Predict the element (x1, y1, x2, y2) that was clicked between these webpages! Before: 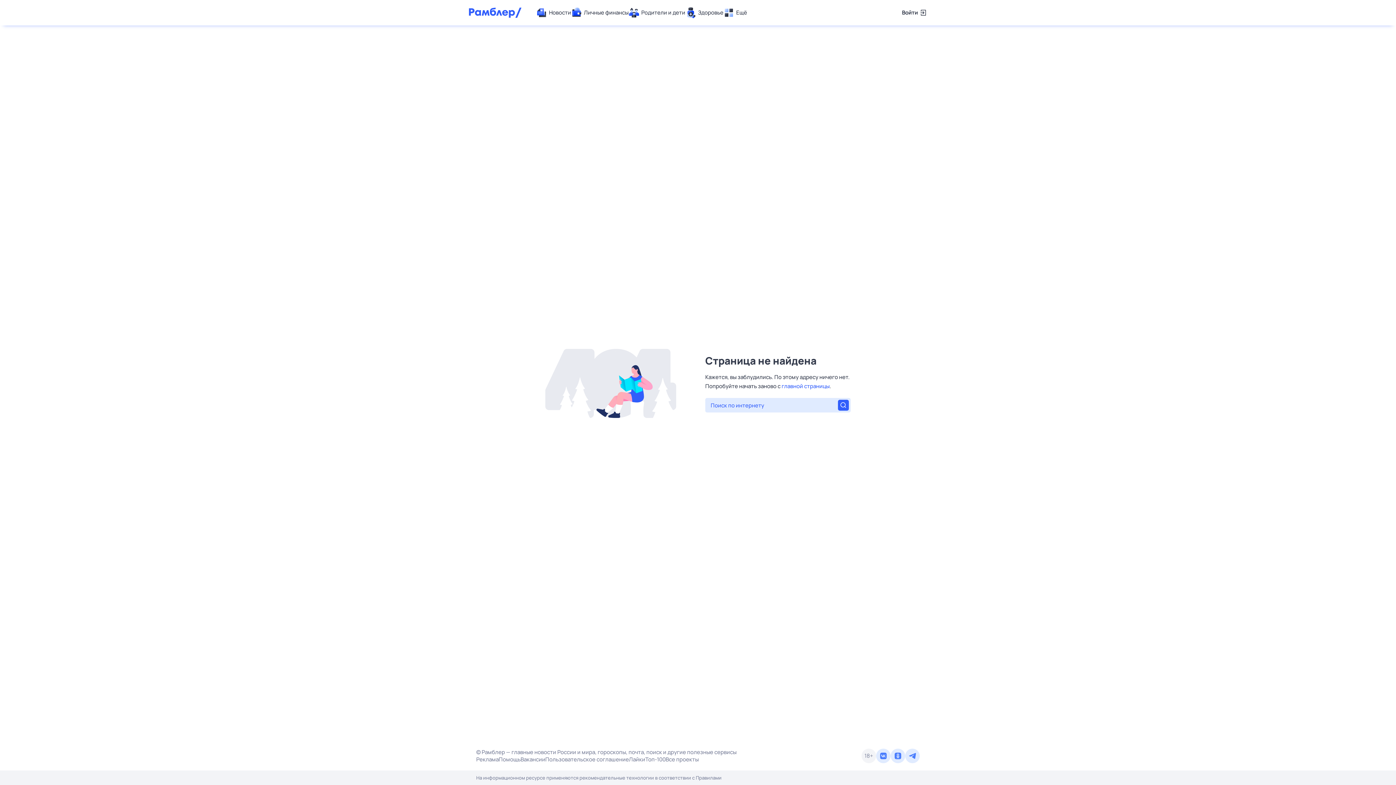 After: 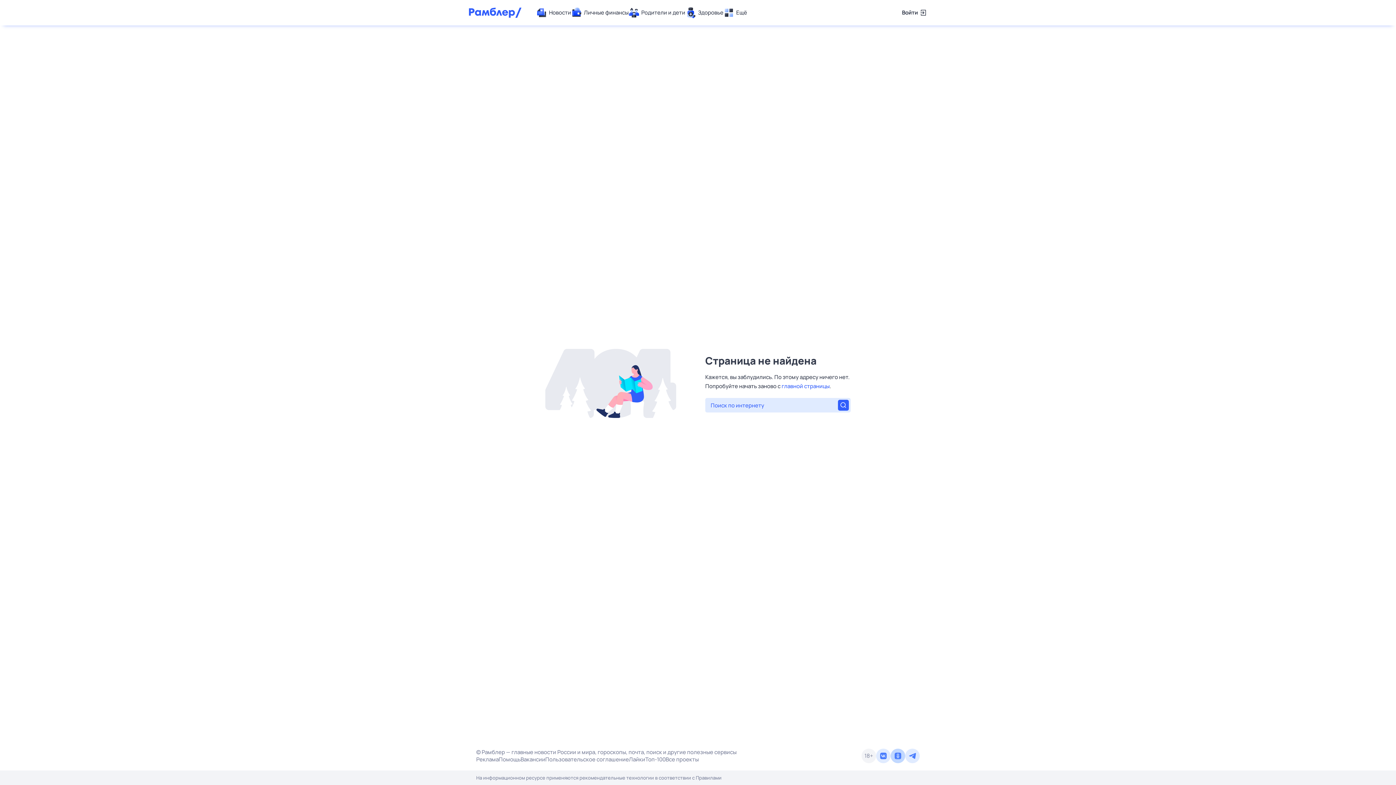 Action: bbox: (890, 749, 905, 763)